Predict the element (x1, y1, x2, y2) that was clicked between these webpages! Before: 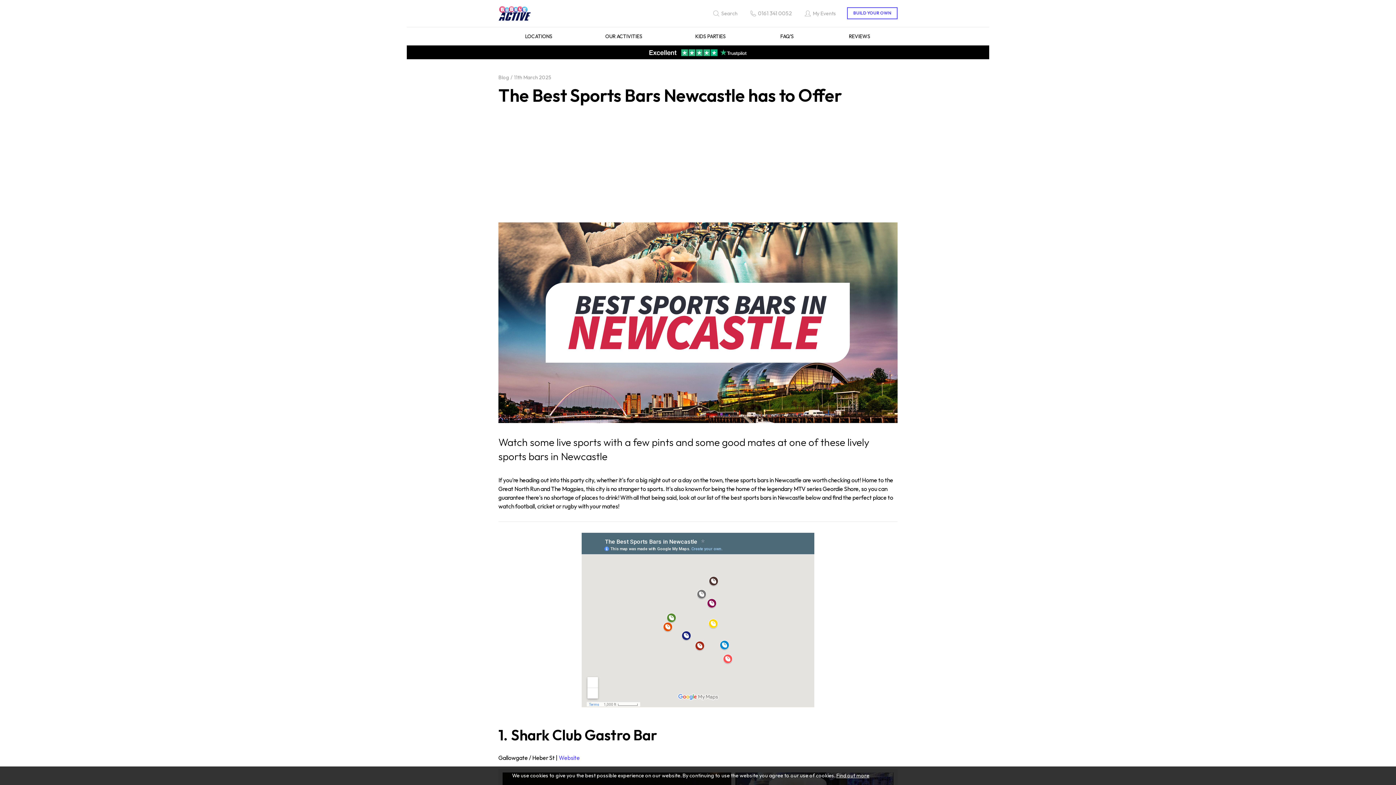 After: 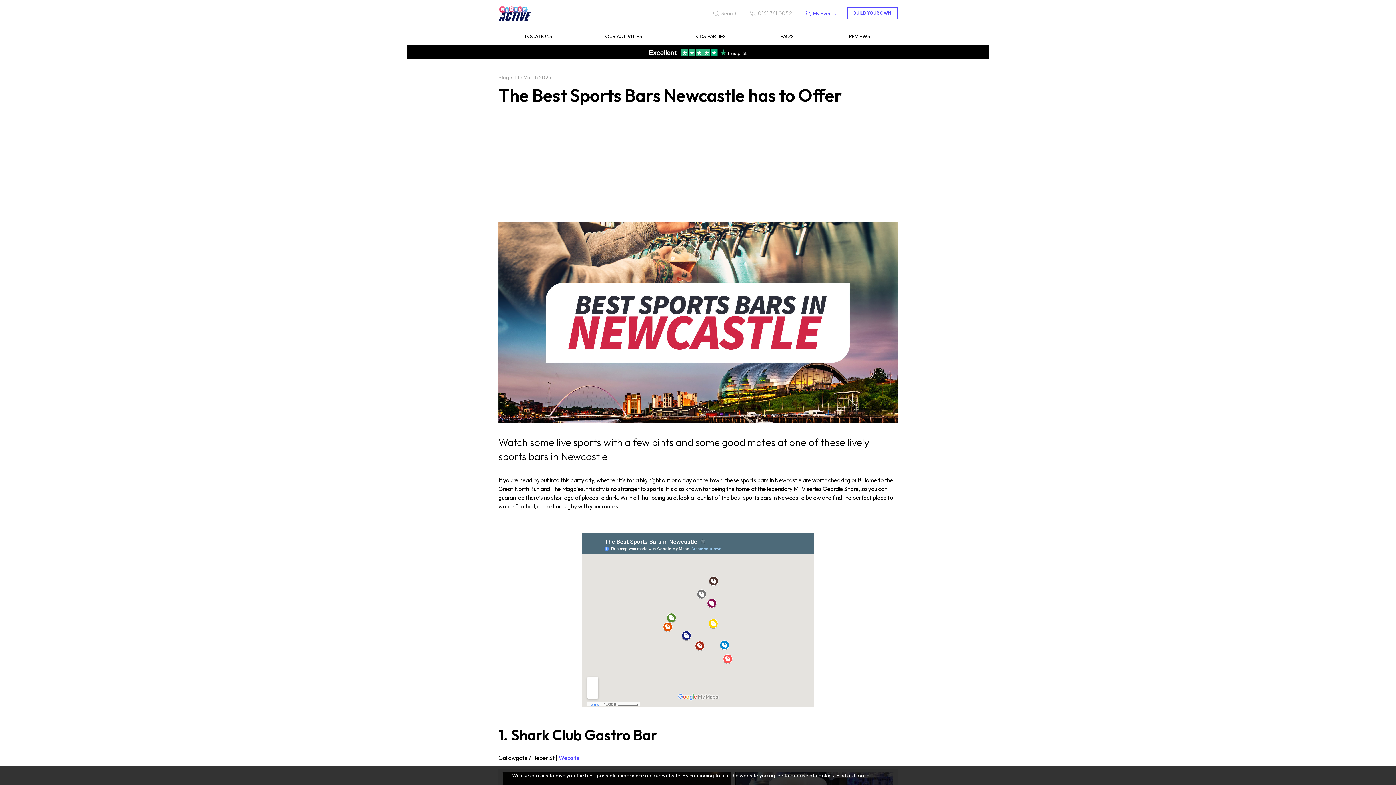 Action: bbox: (803, 6, 836, 20) label: My Events